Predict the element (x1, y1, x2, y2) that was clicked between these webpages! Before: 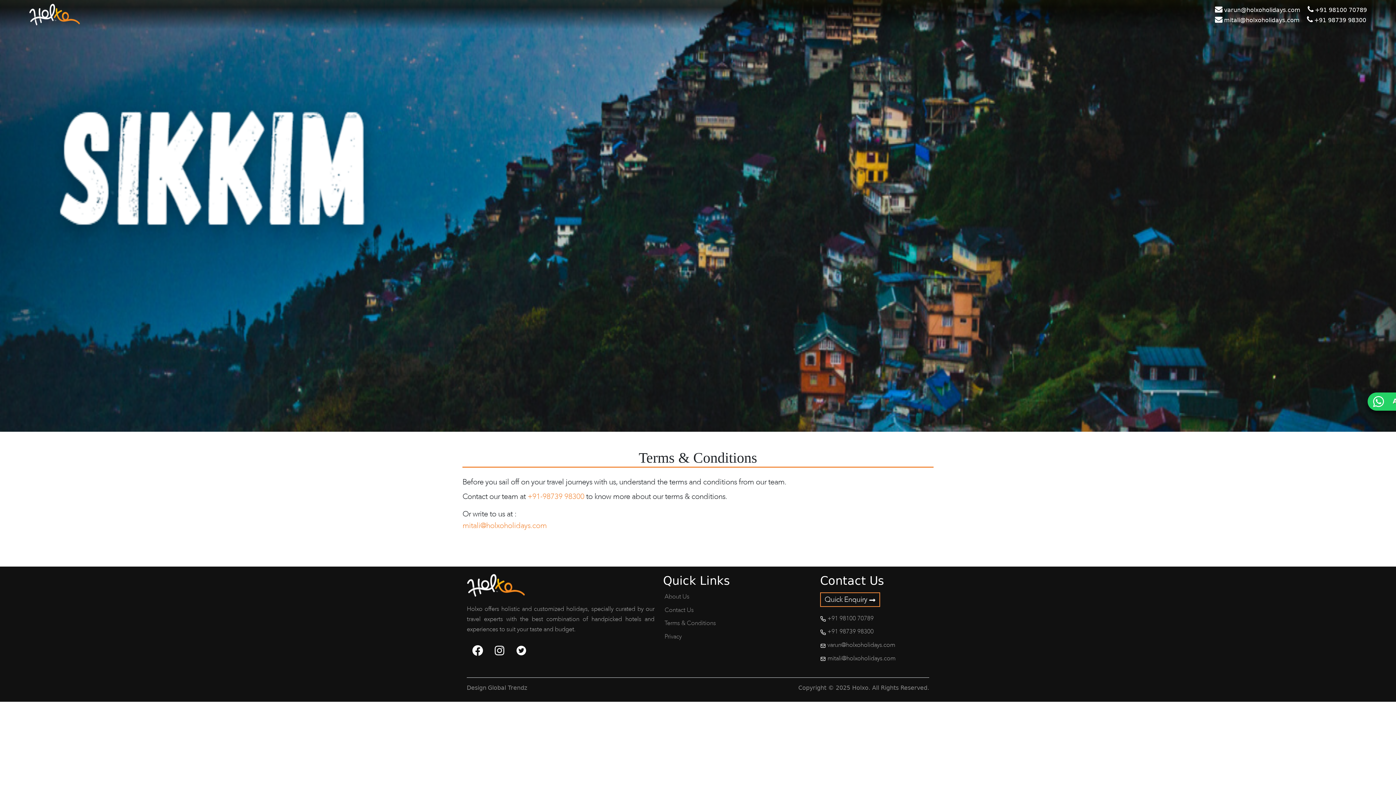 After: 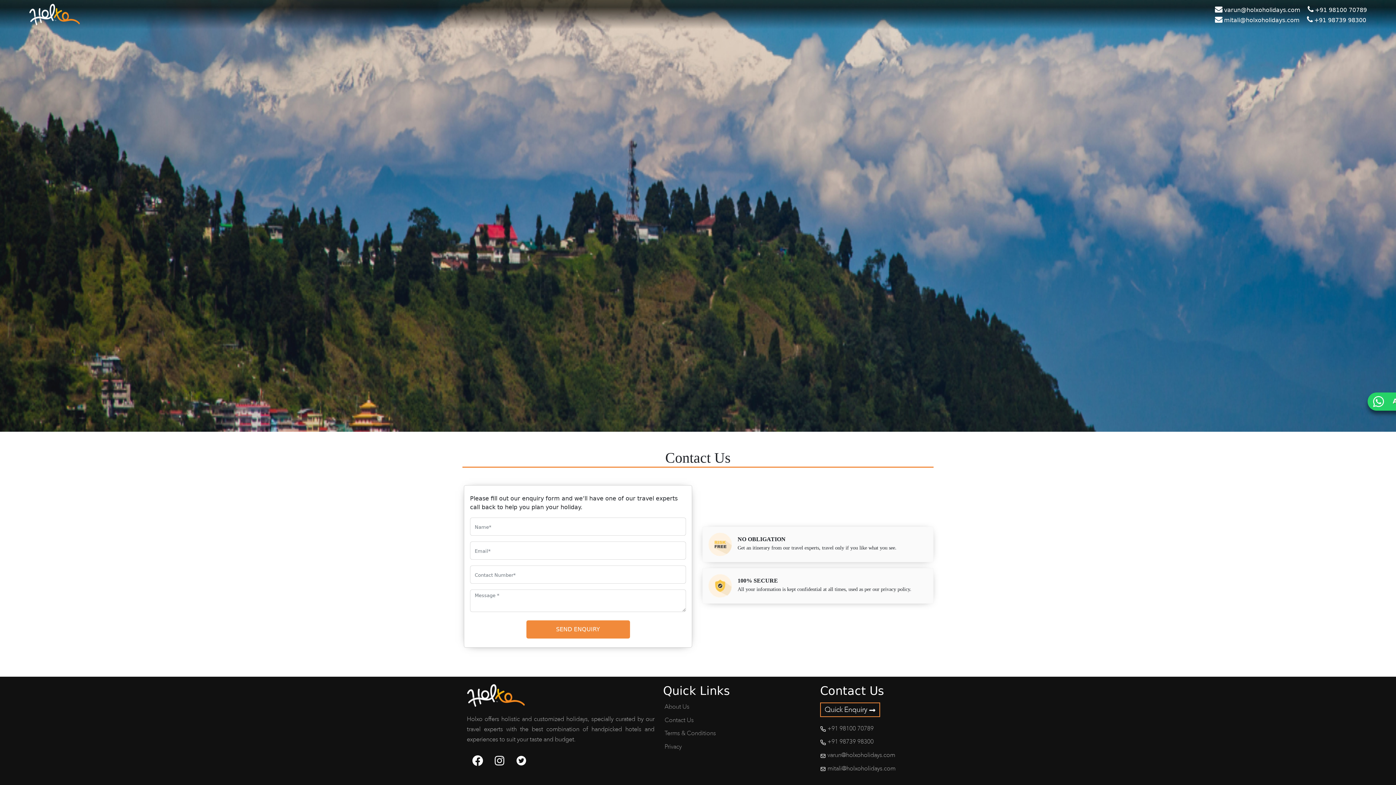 Action: label: Contact Us bbox: (664, 606, 693, 614)